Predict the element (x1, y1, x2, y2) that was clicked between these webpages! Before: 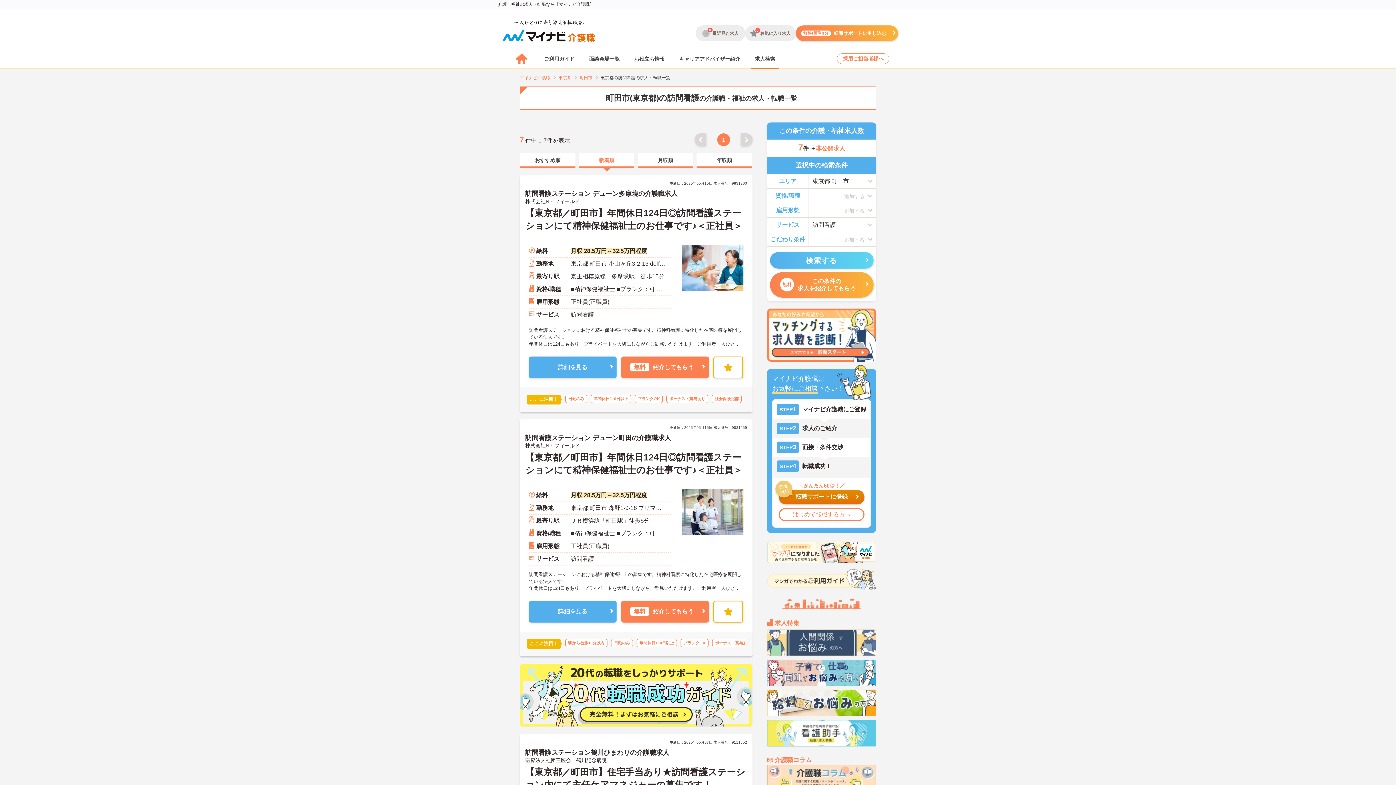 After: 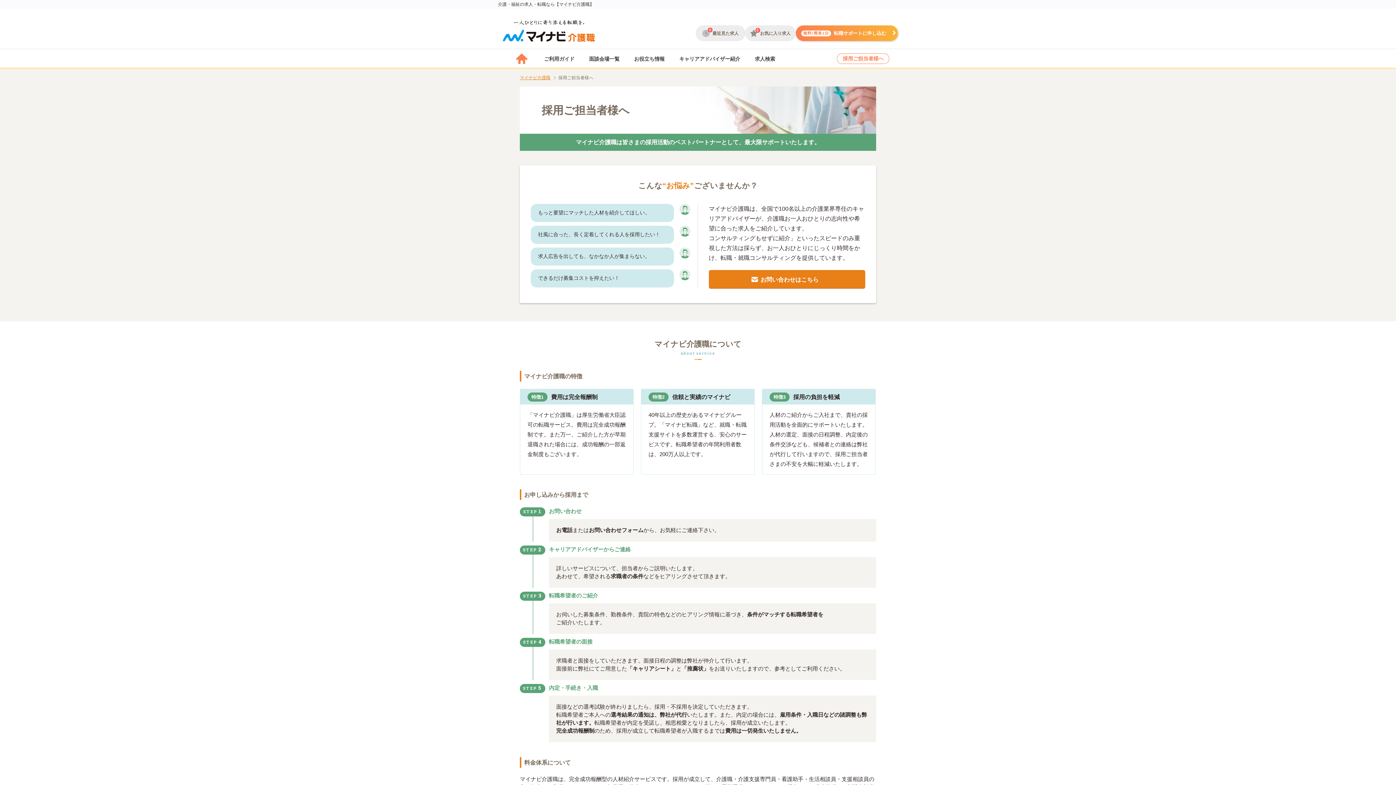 Action: bbox: (837, 53, 889, 64) label: 採用ご担当者様へ